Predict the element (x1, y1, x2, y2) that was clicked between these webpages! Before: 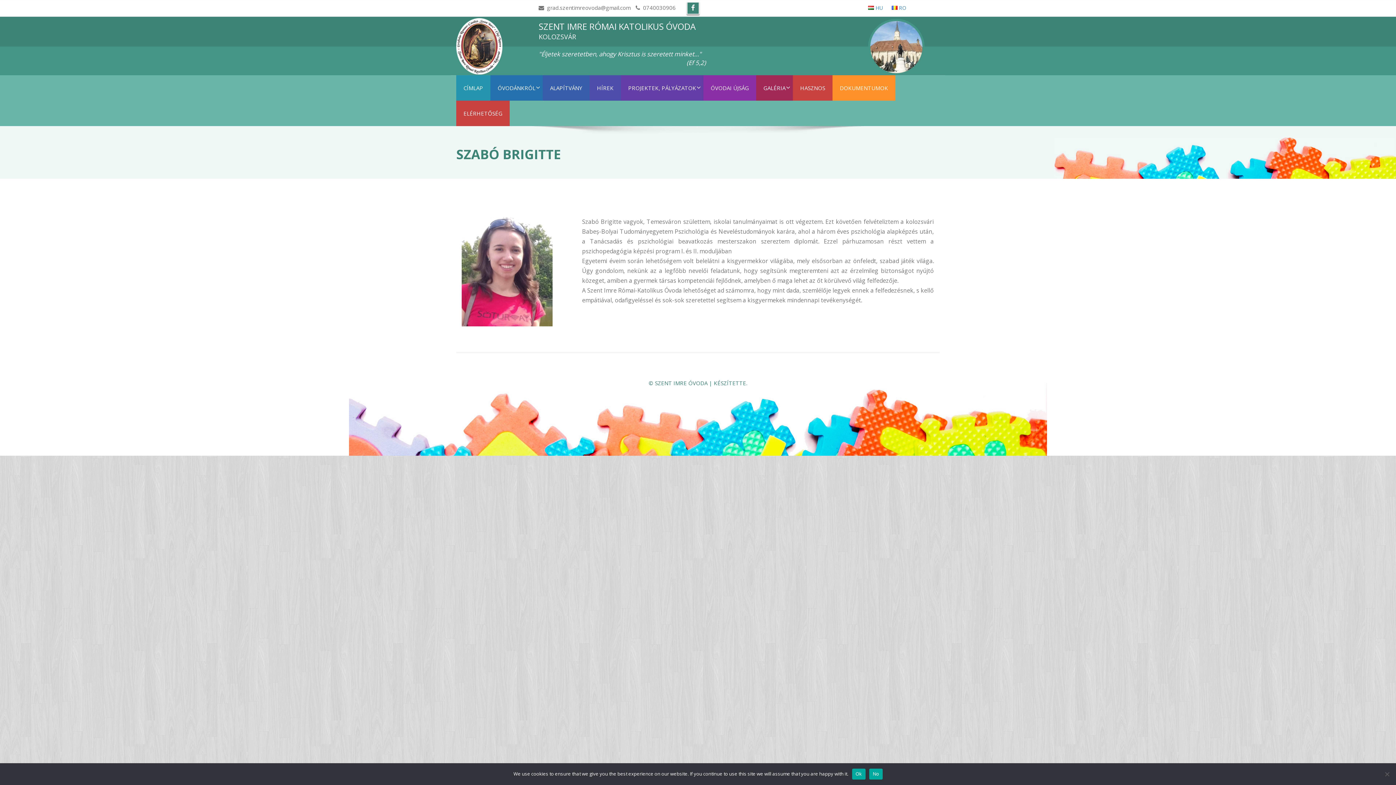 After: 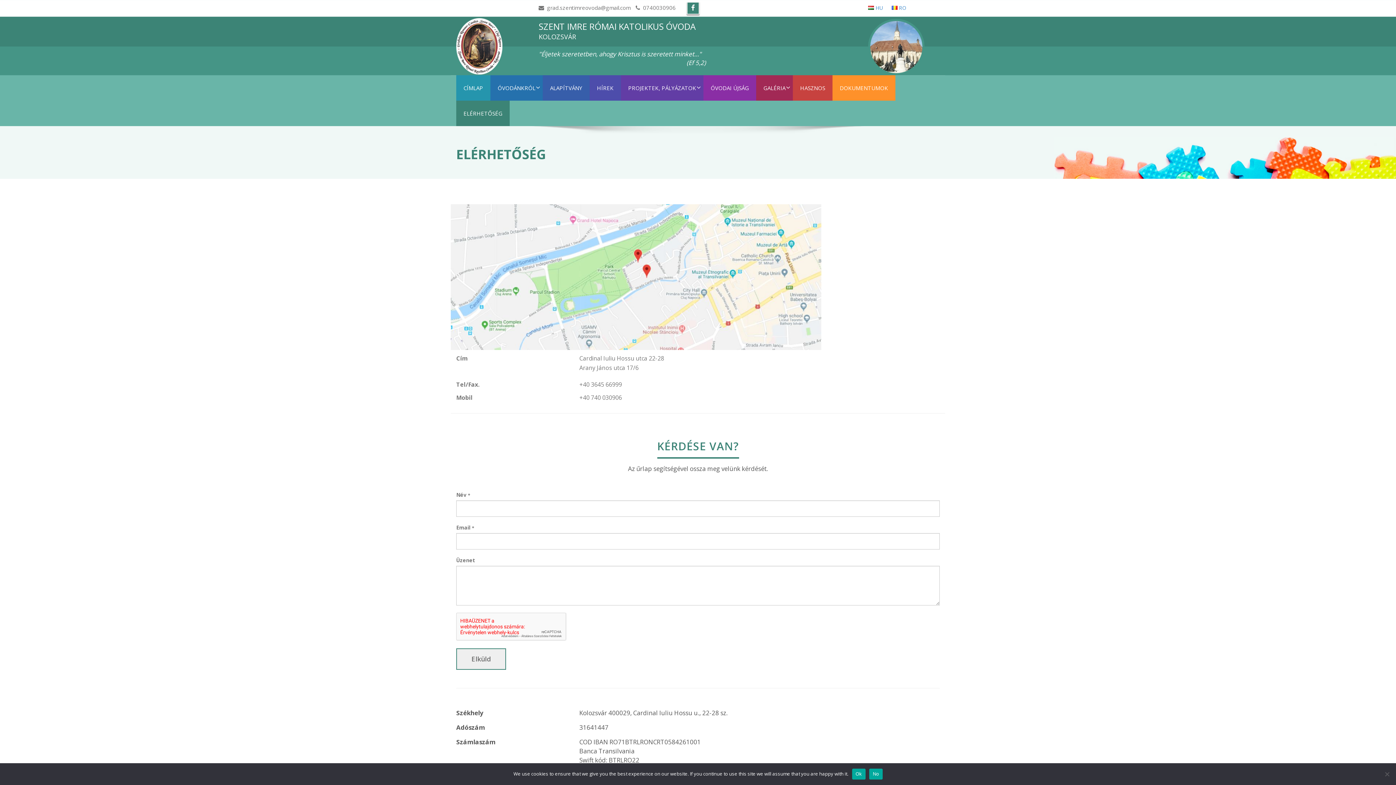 Action: label: ELÉRHETŐSÉG bbox: (456, 100, 509, 126)